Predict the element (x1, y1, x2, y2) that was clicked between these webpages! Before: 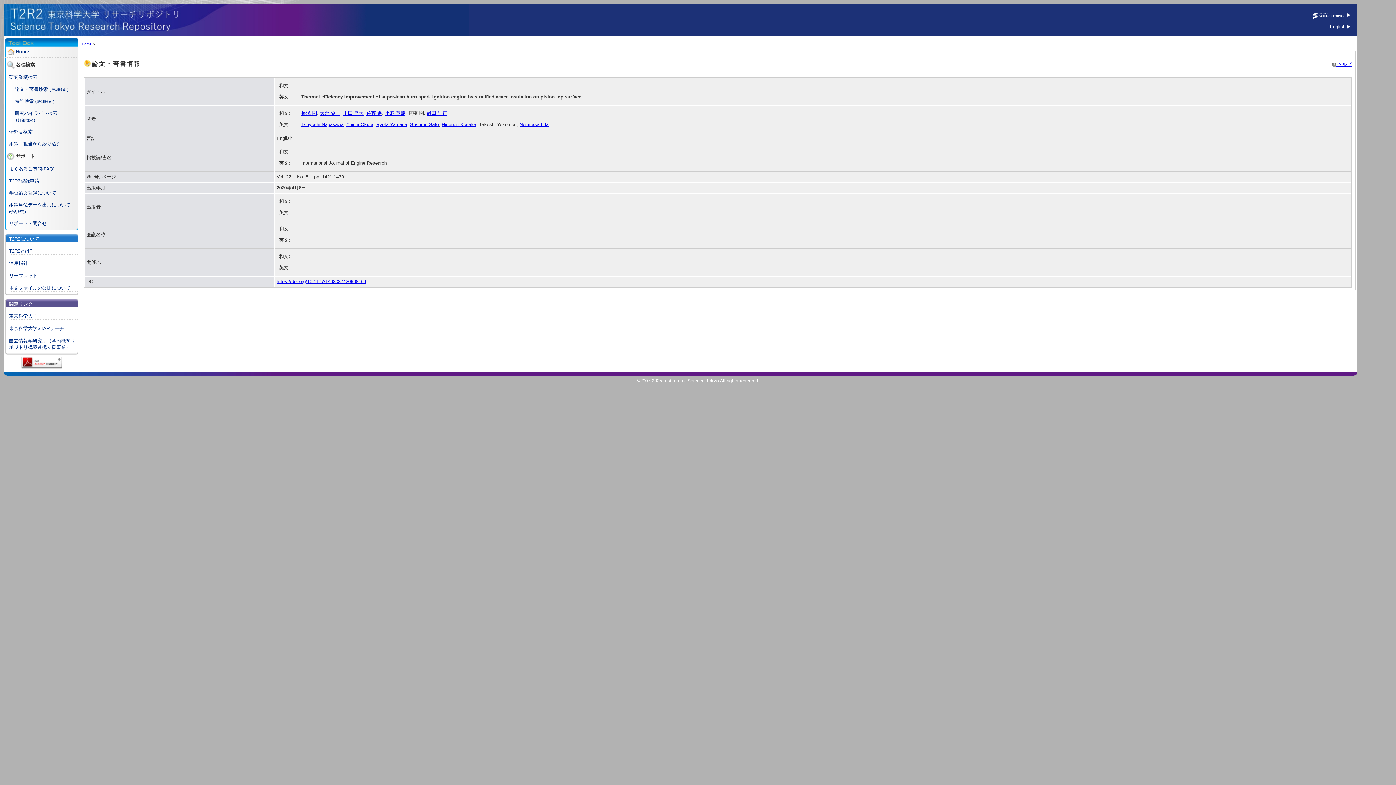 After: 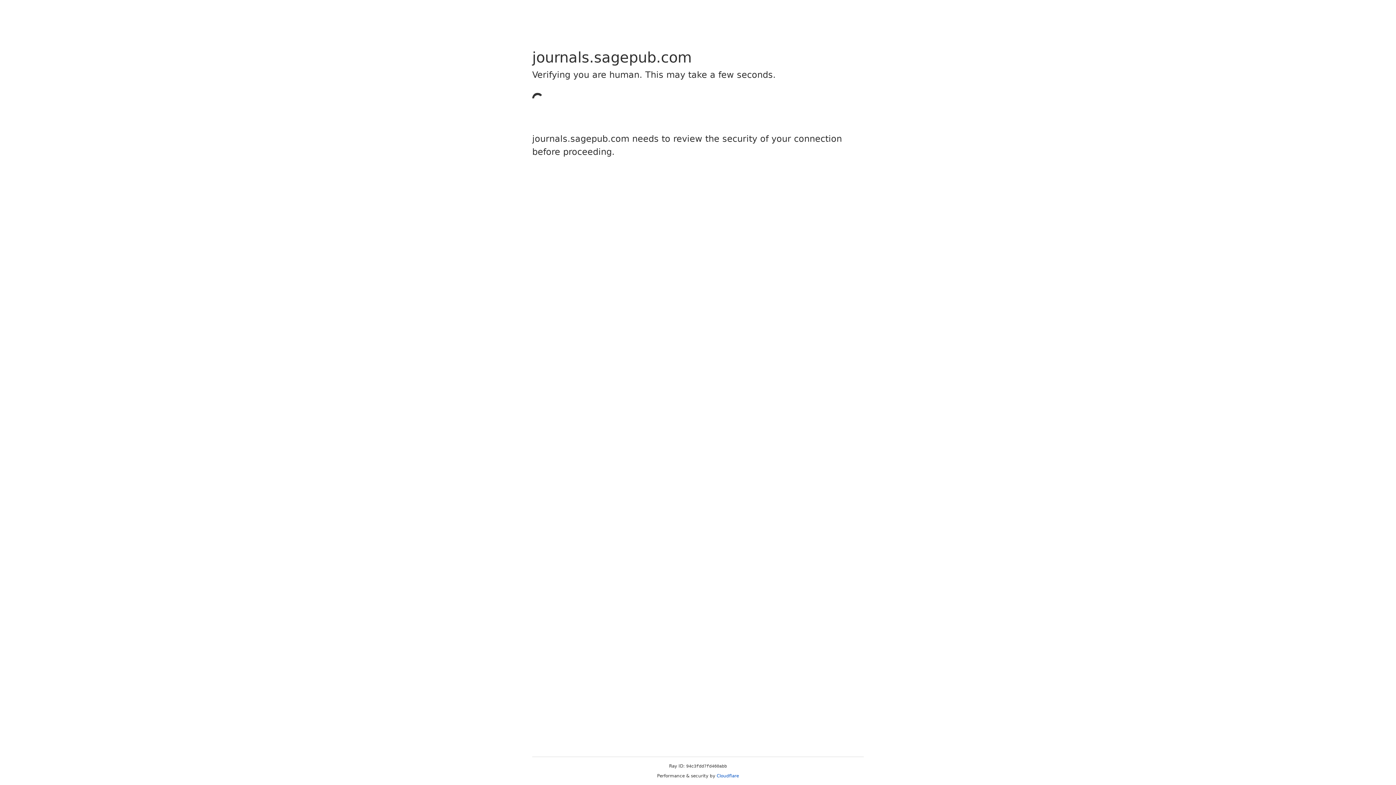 Action: bbox: (276, 278, 366, 284) label: https://doi.org/10.1177/1468087420908164